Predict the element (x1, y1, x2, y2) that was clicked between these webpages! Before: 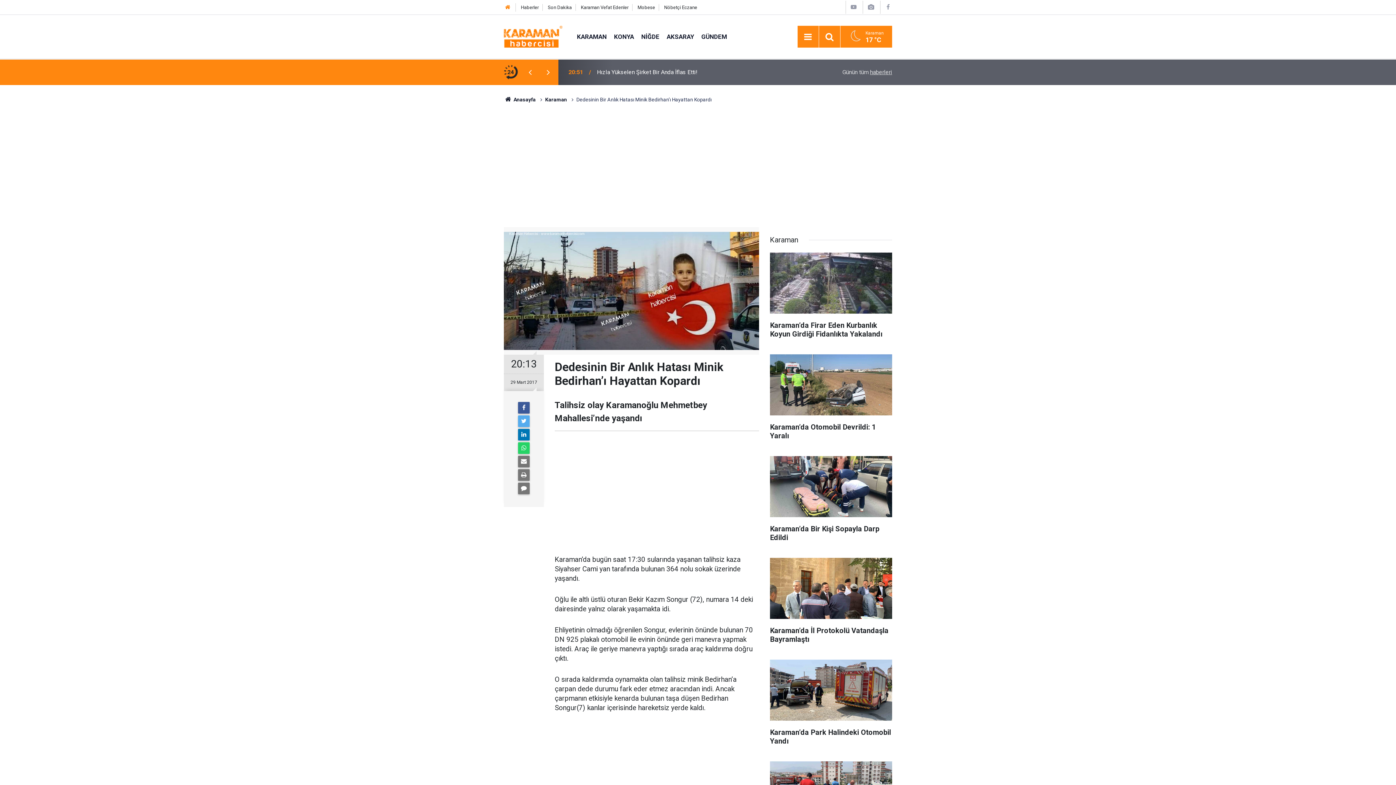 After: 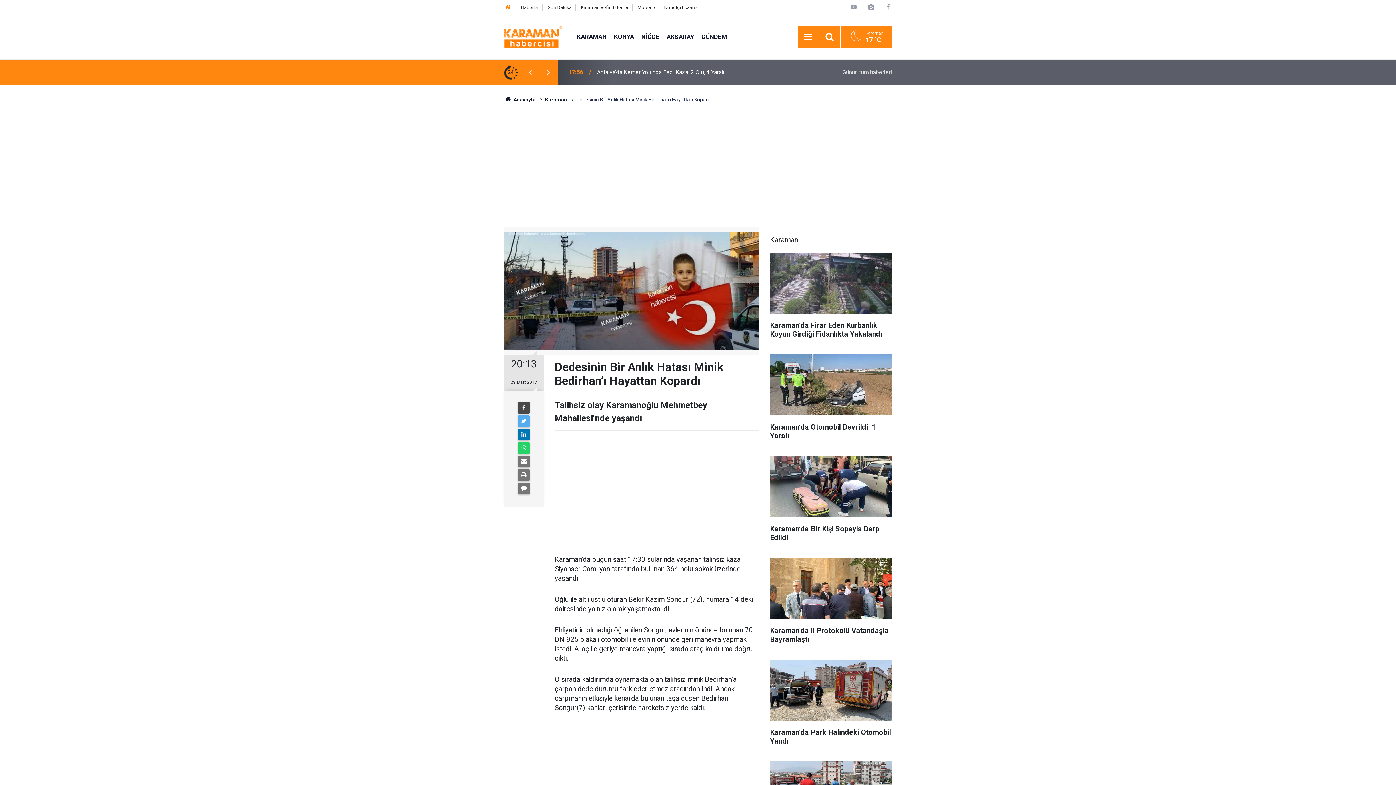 Action: bbox: (518, 402, 529, 413)